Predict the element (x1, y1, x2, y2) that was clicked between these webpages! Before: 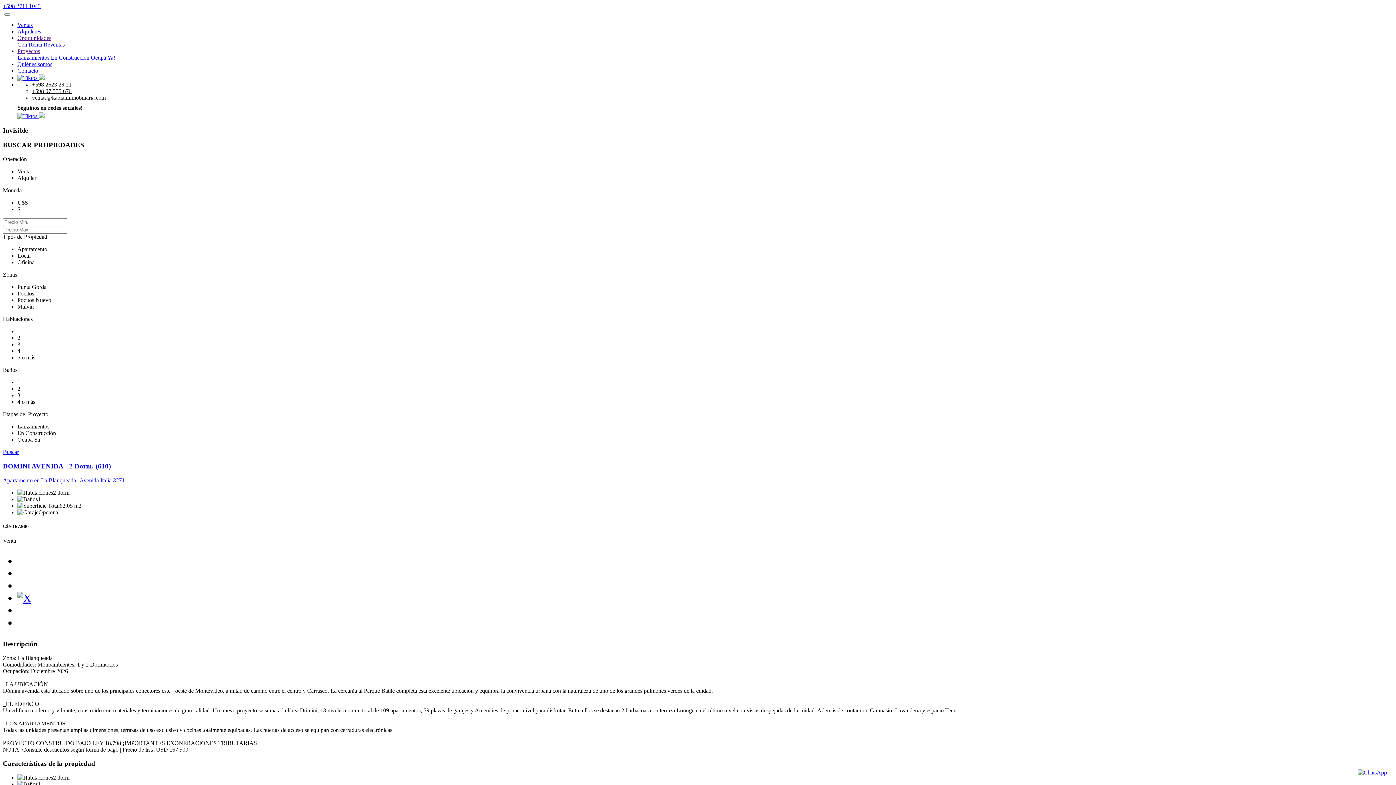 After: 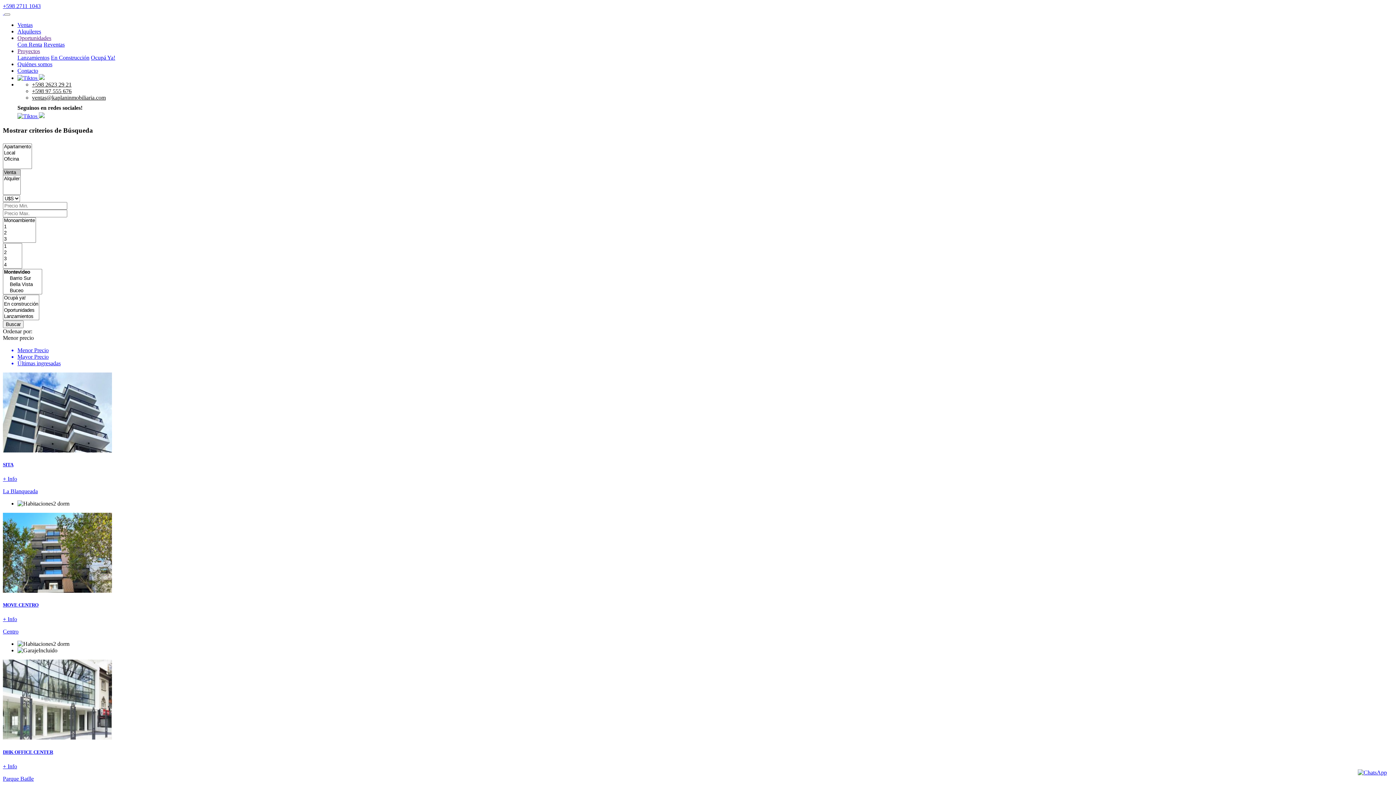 Action: bbox: (43, 41, 64, 47) label: Reventas